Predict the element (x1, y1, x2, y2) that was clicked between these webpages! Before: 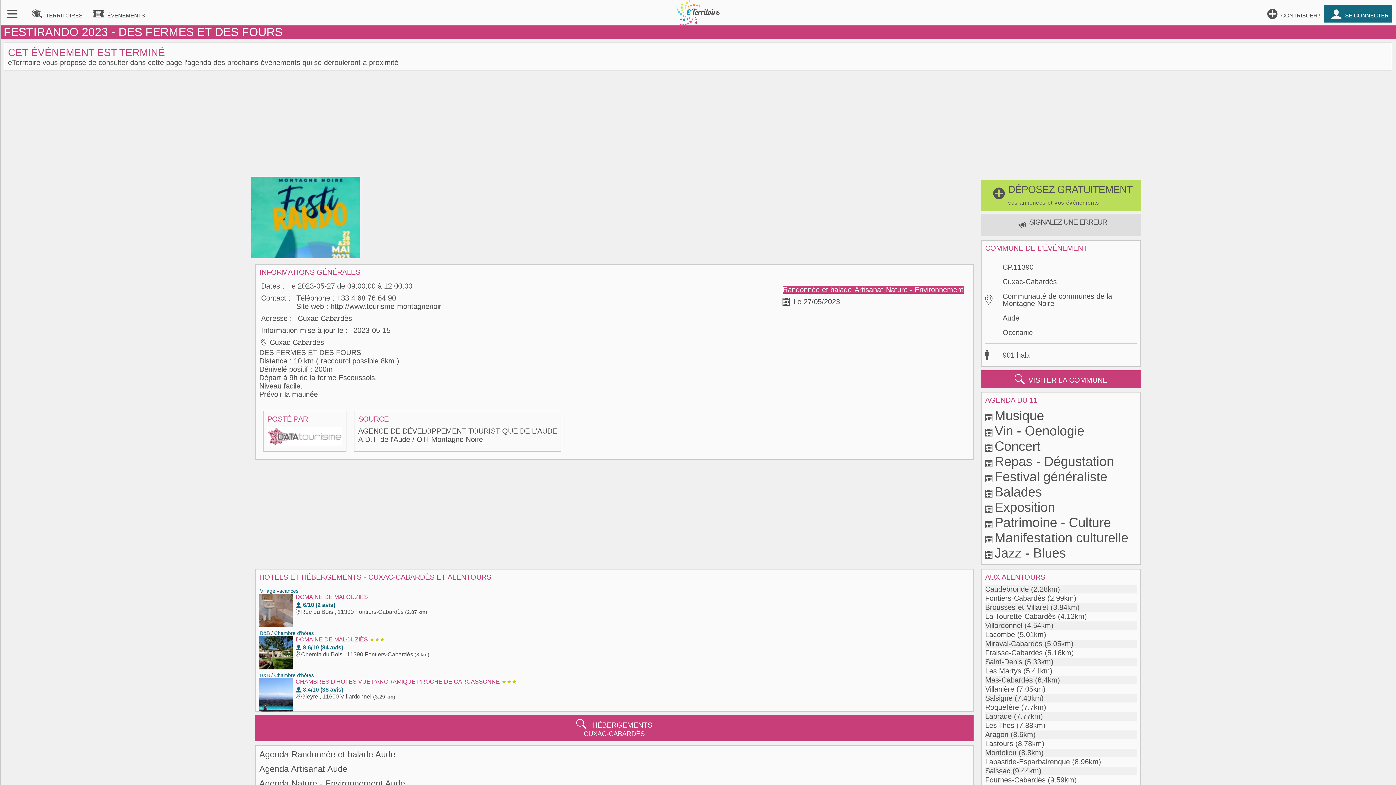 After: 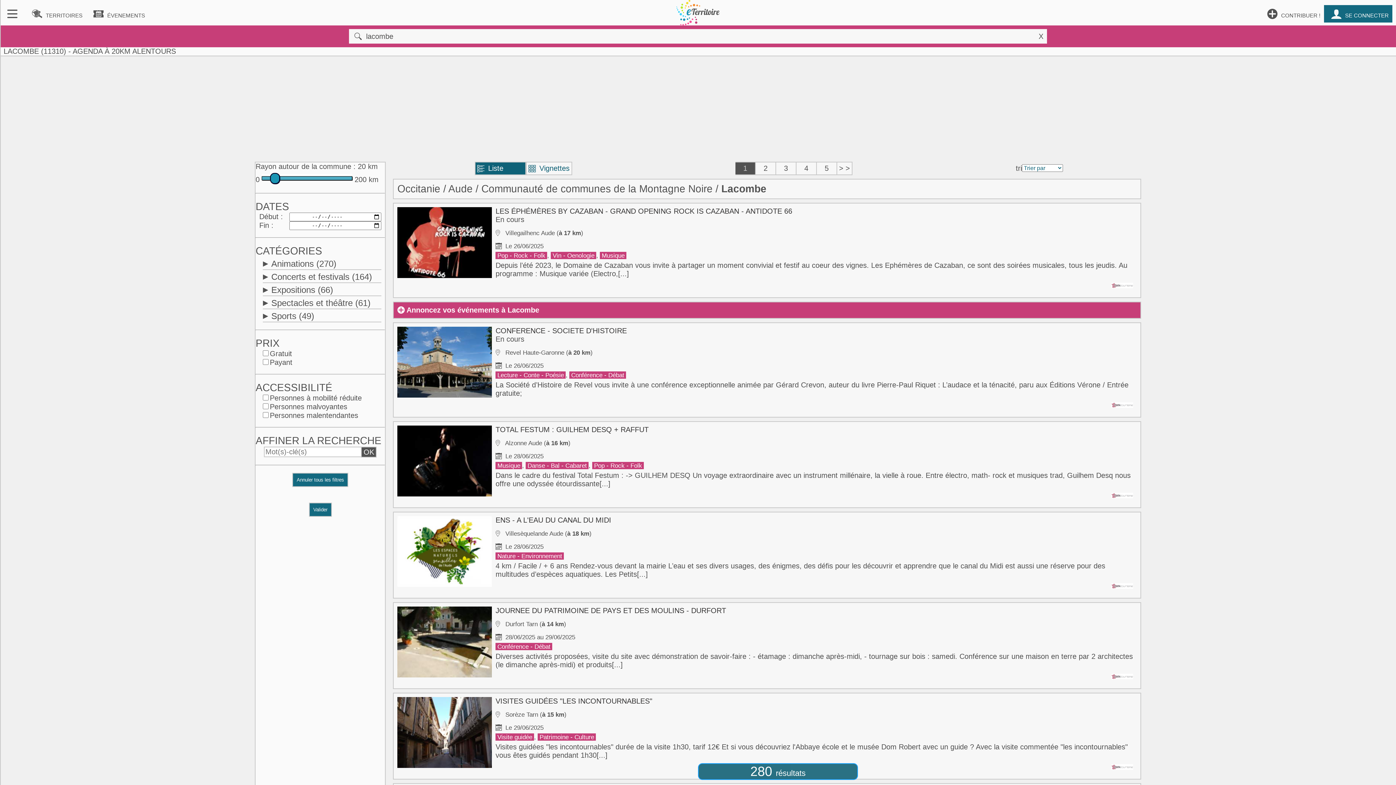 Action: bbox: (985, 630, 1015, 638) label: Lacombe